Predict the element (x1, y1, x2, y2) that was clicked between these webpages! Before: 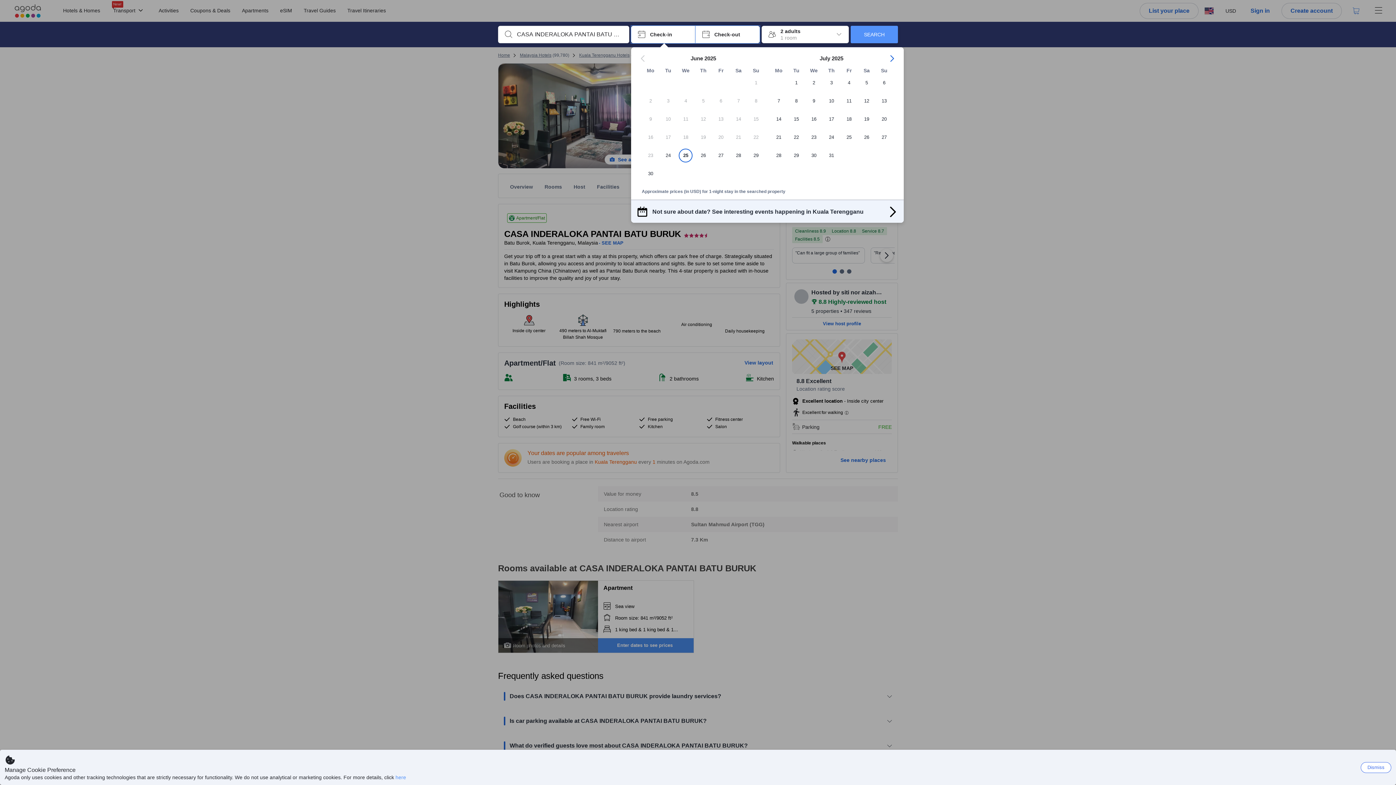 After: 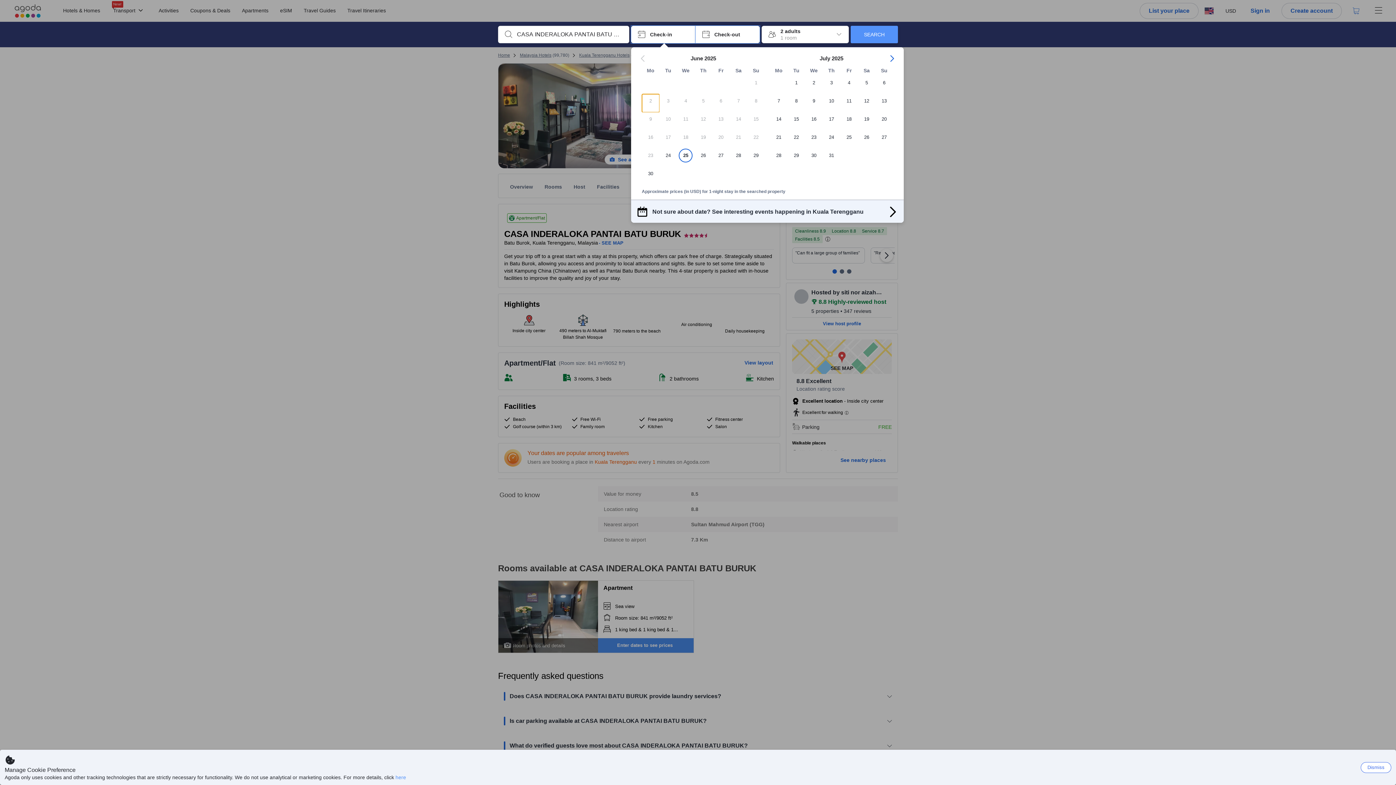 Action: label: 2 bbox: (642, 94, 659, 112)